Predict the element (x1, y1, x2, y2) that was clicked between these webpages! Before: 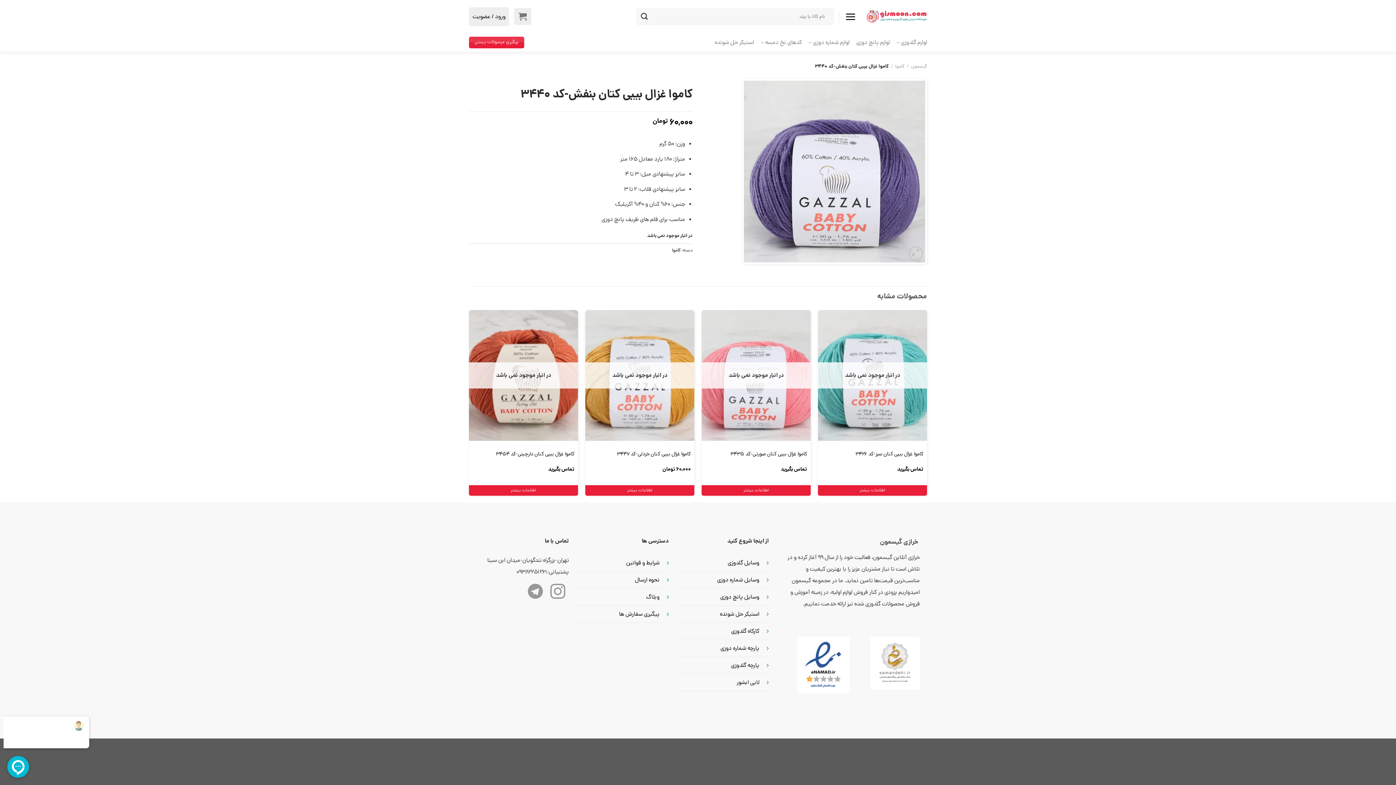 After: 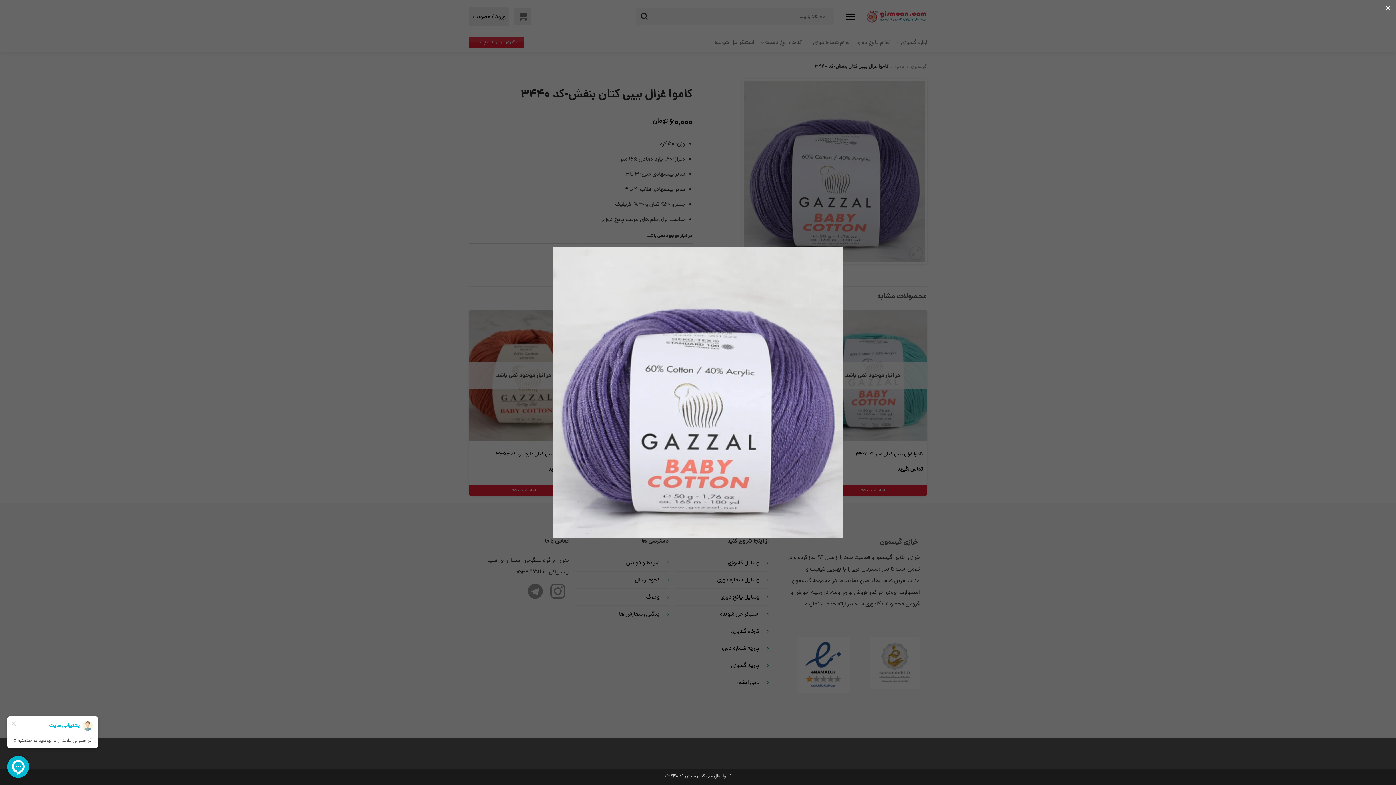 Action: bbox: (742, 167, 927, 175)